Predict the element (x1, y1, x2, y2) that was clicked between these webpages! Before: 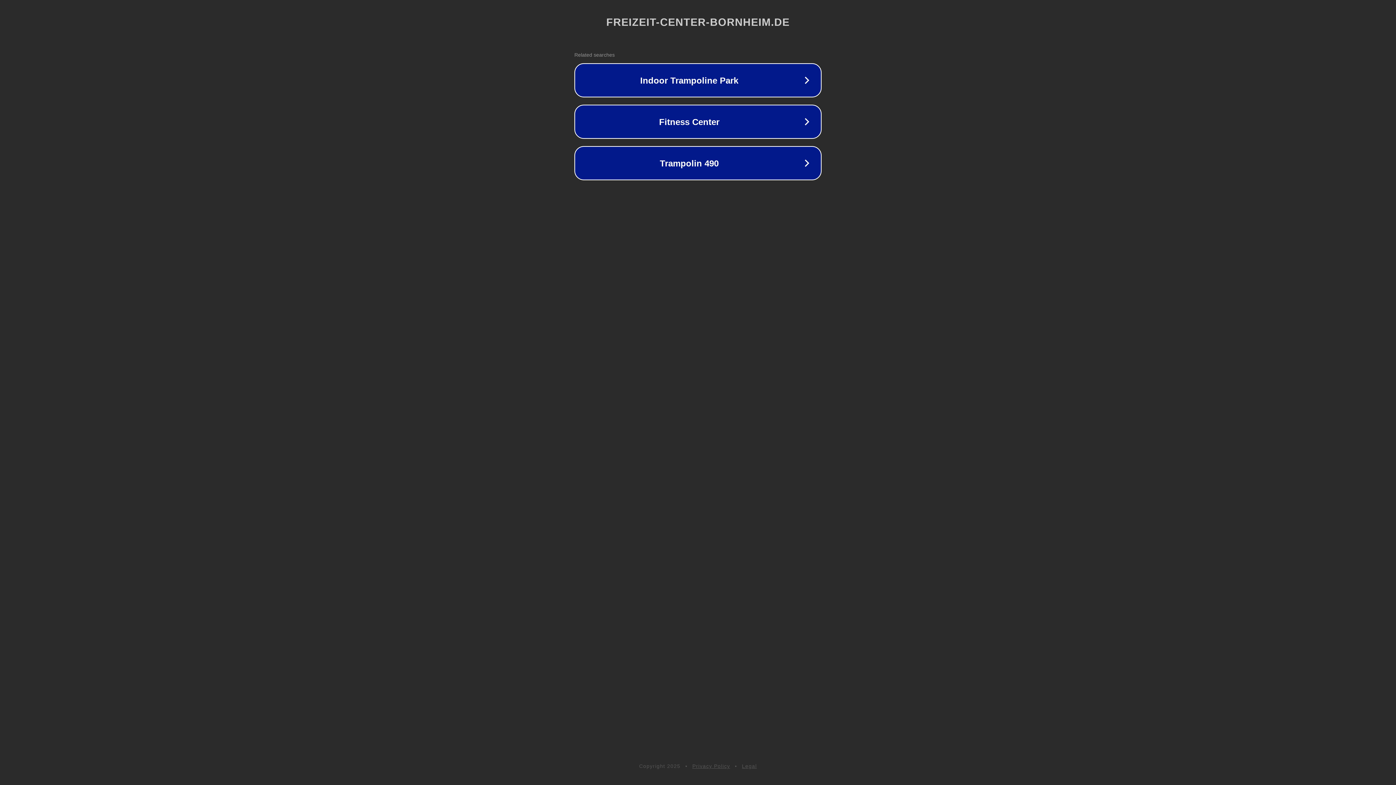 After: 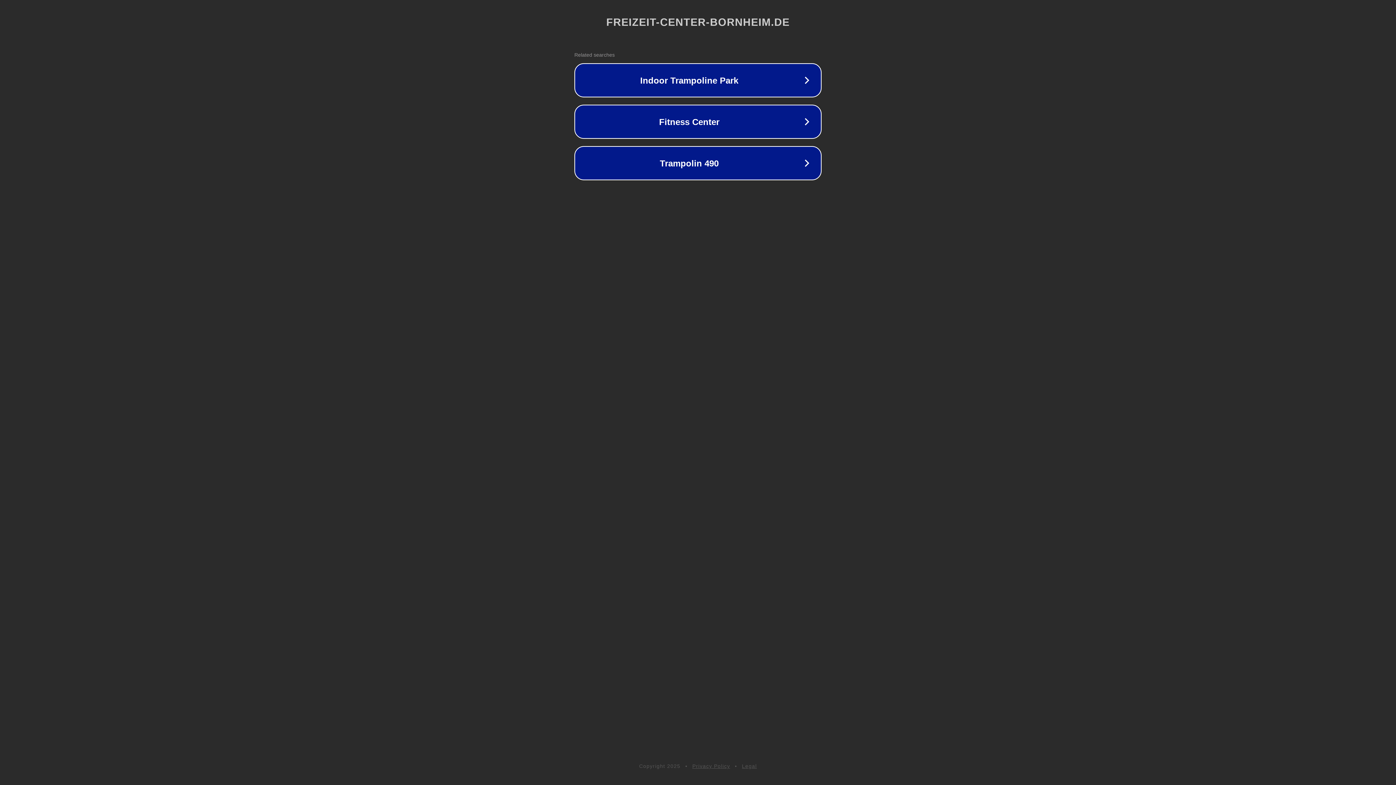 Action: label: Privacy Policy bbox: (692, 763, 730, 769)